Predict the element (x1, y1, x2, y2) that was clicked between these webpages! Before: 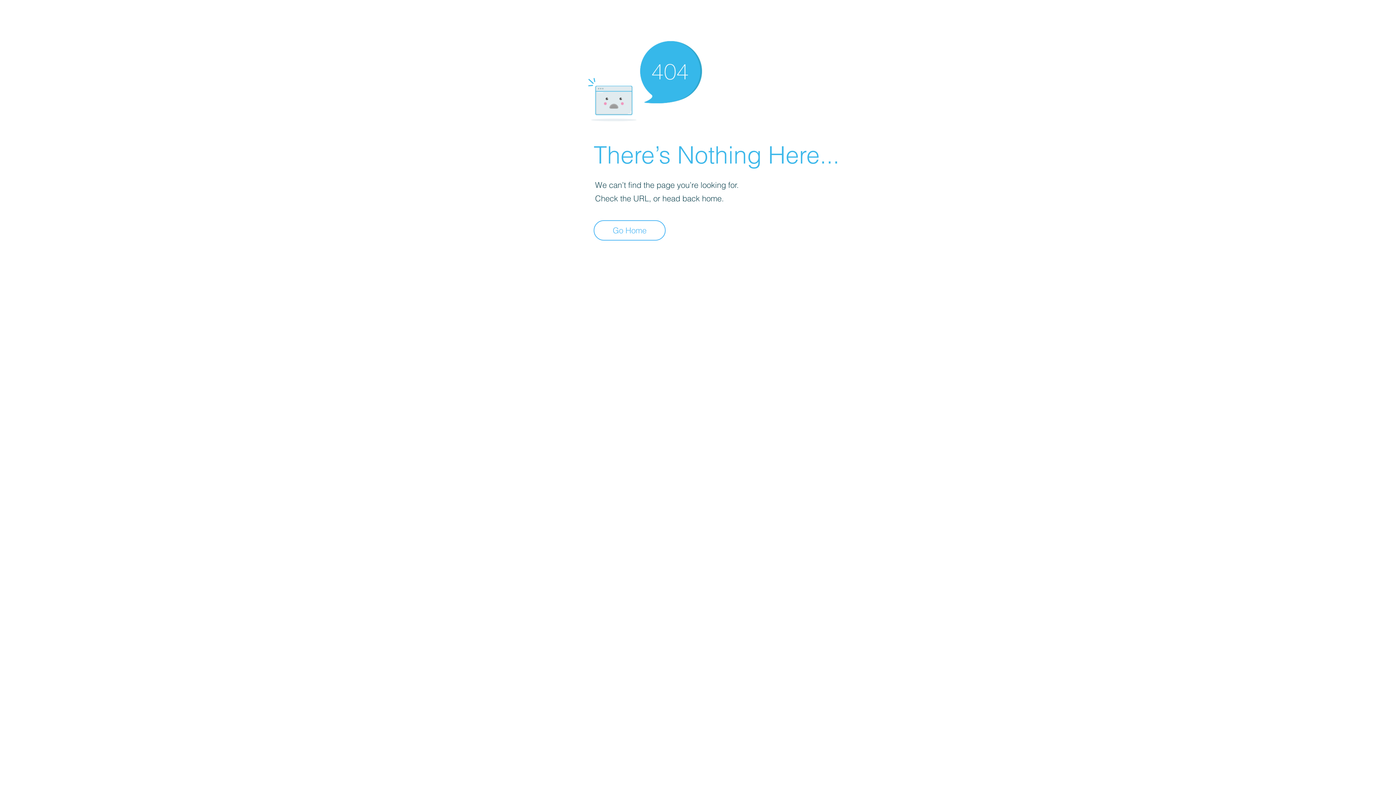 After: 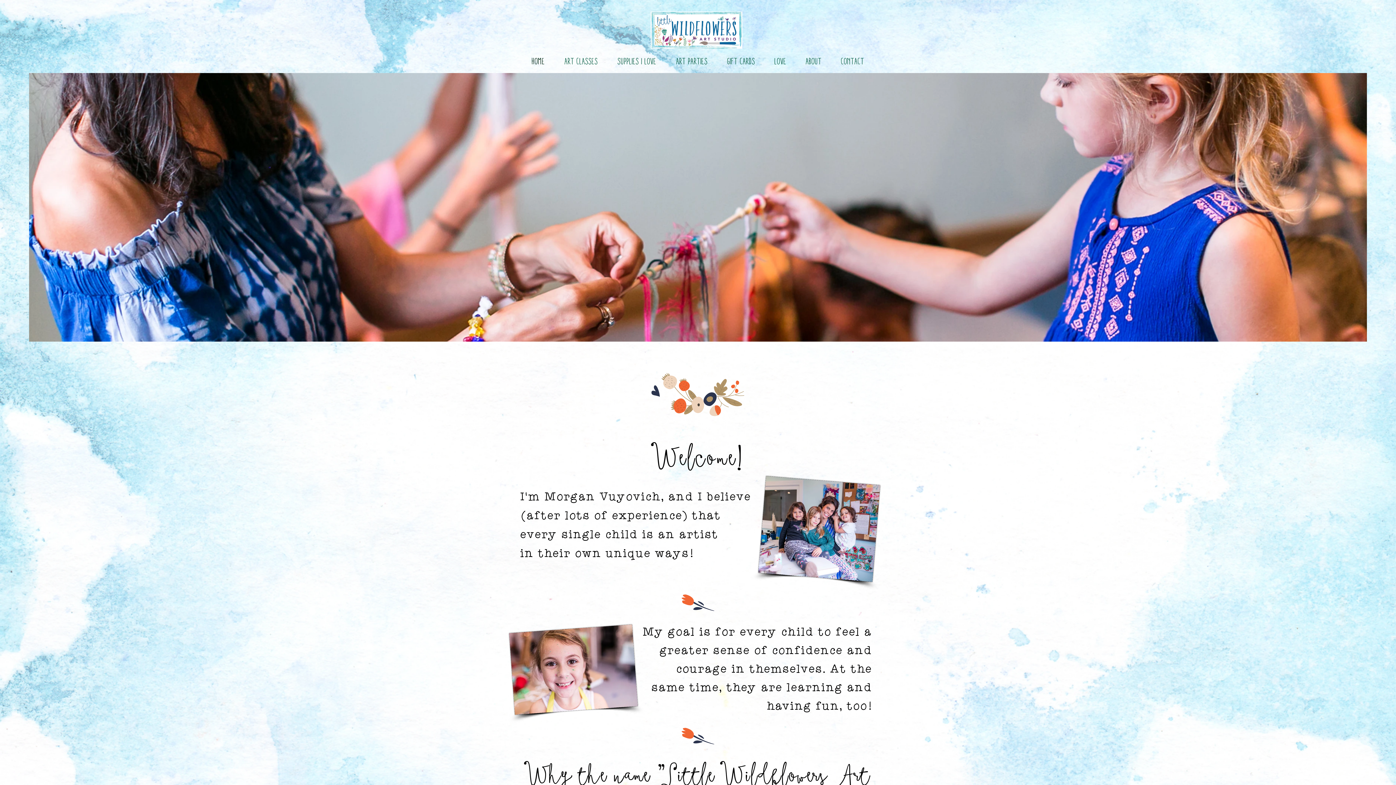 Action: label: Go Home bbox: (593, 220, 665, 240)